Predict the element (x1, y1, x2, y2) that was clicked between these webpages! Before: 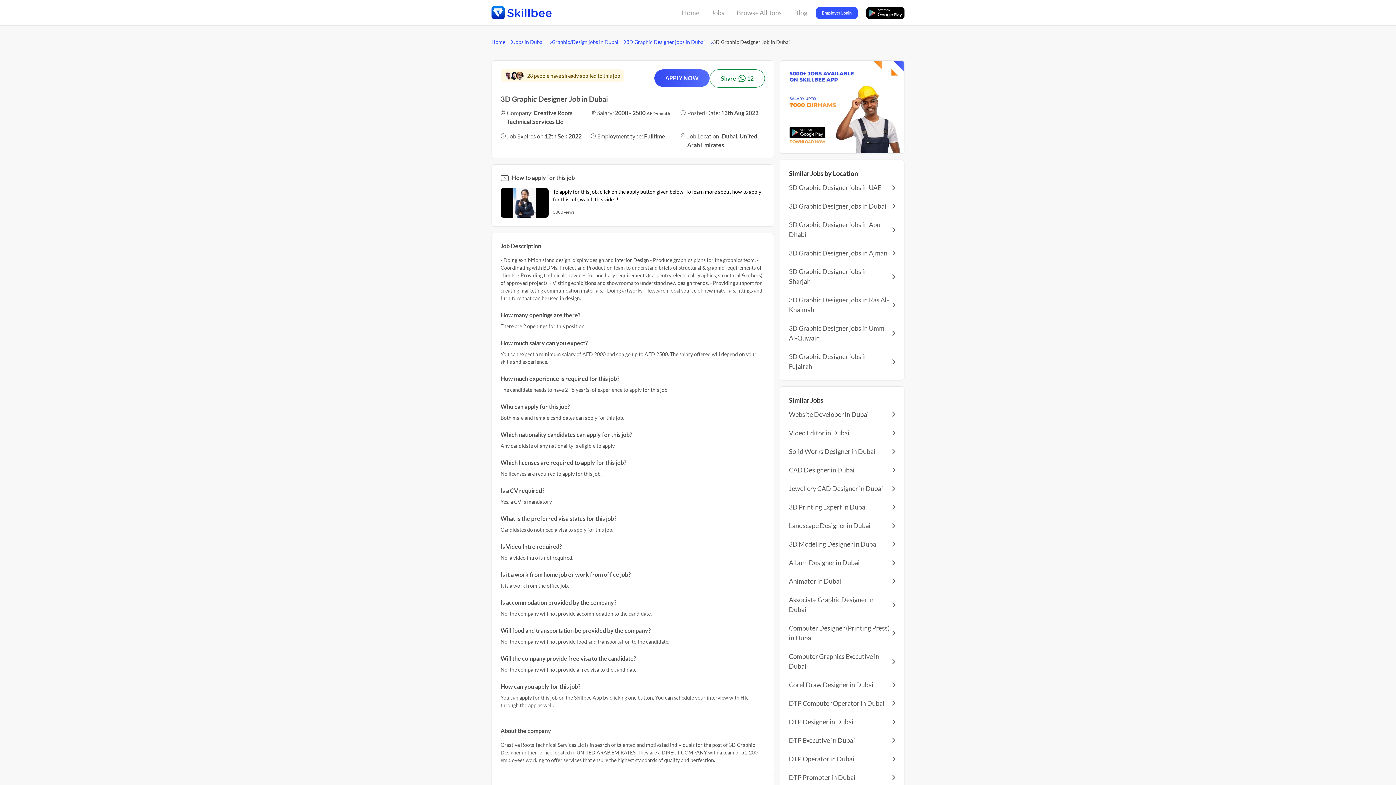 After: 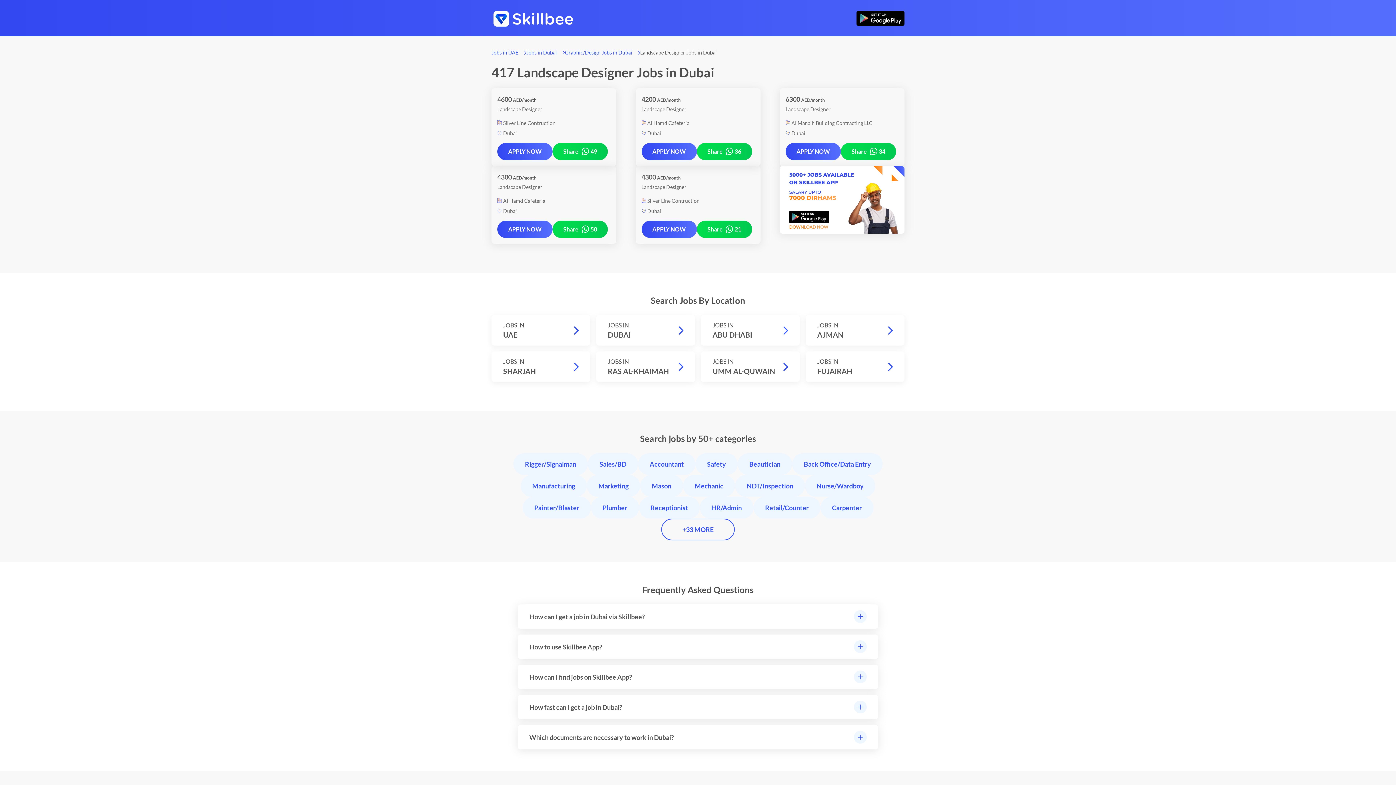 Action: label: Landscape Designer in Dubai bbox: (789, 520, 895, 530)